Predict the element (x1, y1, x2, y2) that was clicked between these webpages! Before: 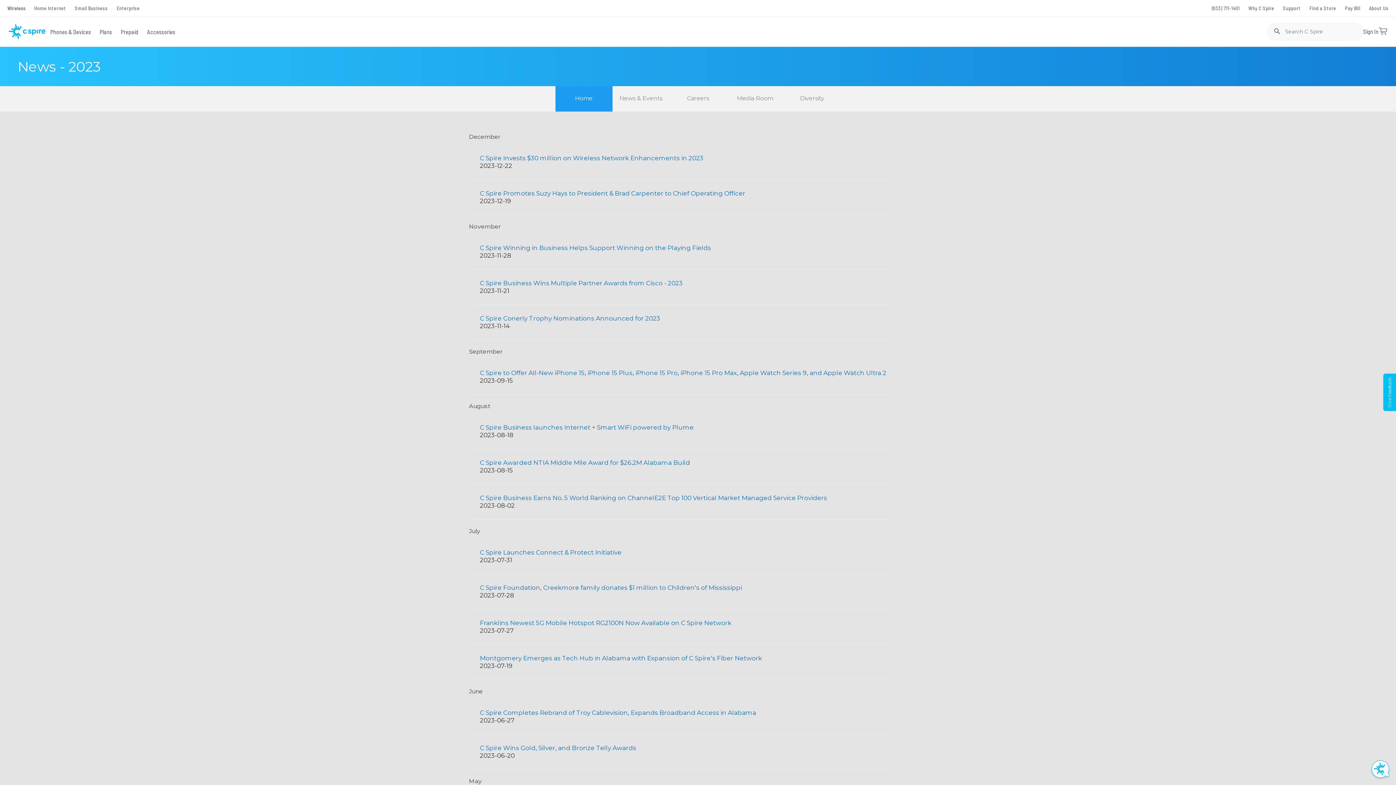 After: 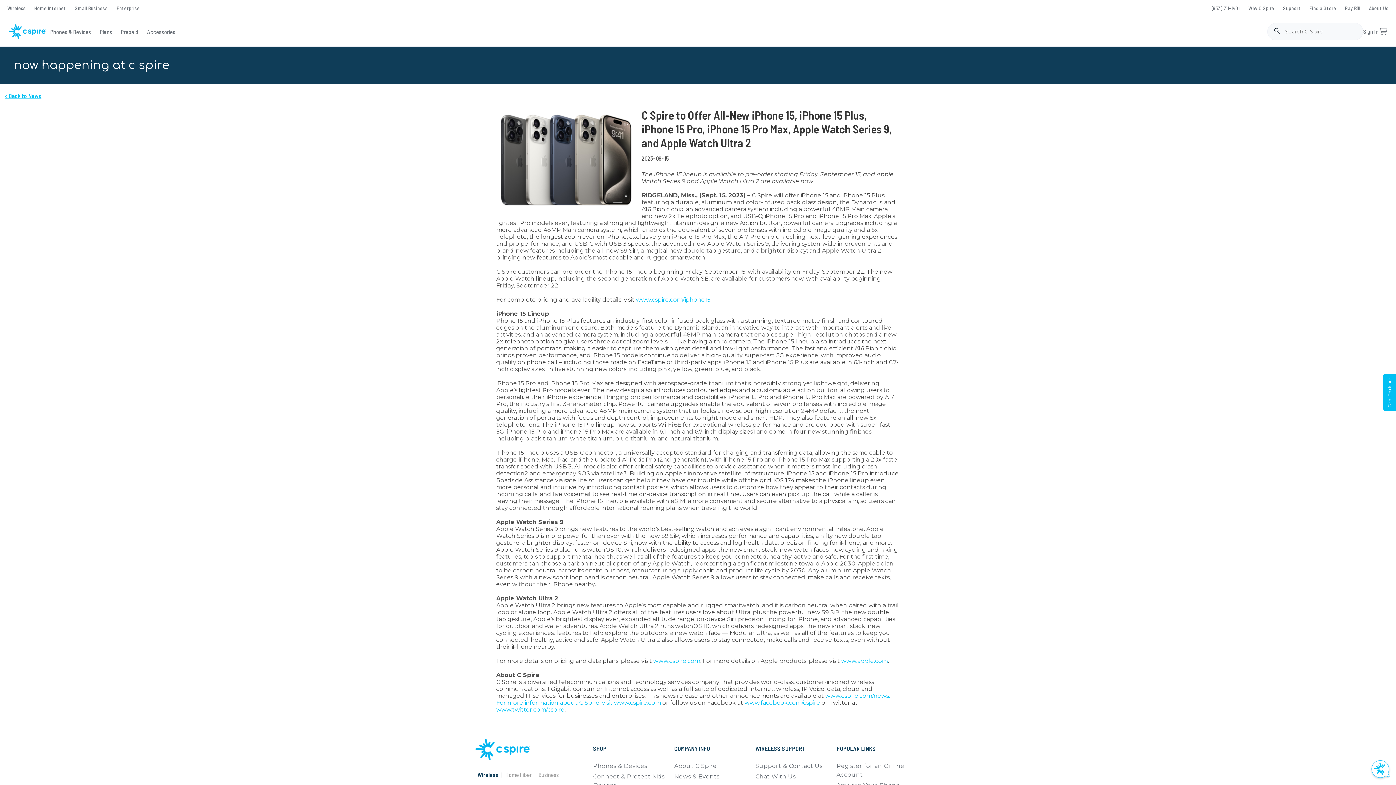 Action: label: C Spire to Offer All-New iPhone 15, iPhone 15 Plus, iPhone 15 Pro, iPhone 15 Pro Max, Apple Watch Series 9, and Apple Watch Ultra 2 bbox: (480, 369, 886, 376)